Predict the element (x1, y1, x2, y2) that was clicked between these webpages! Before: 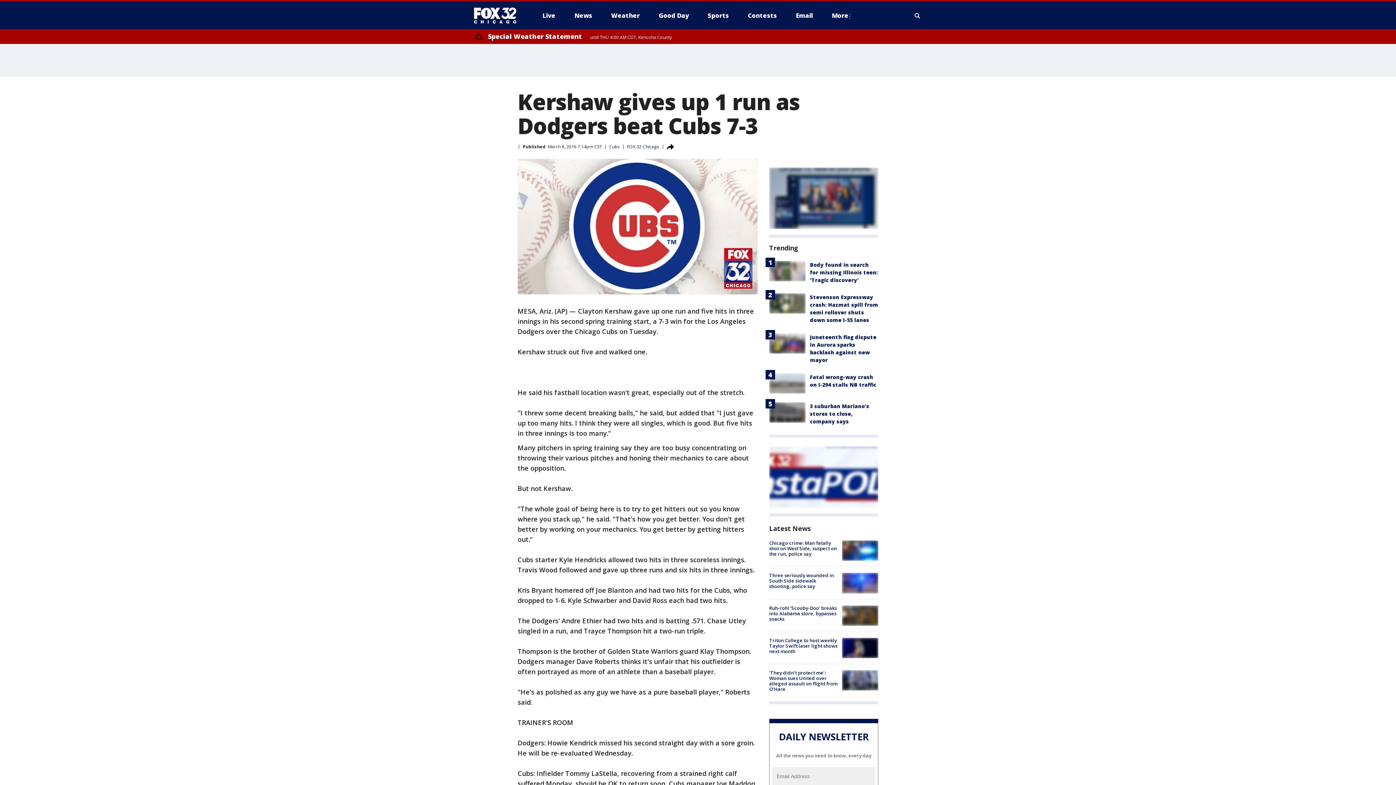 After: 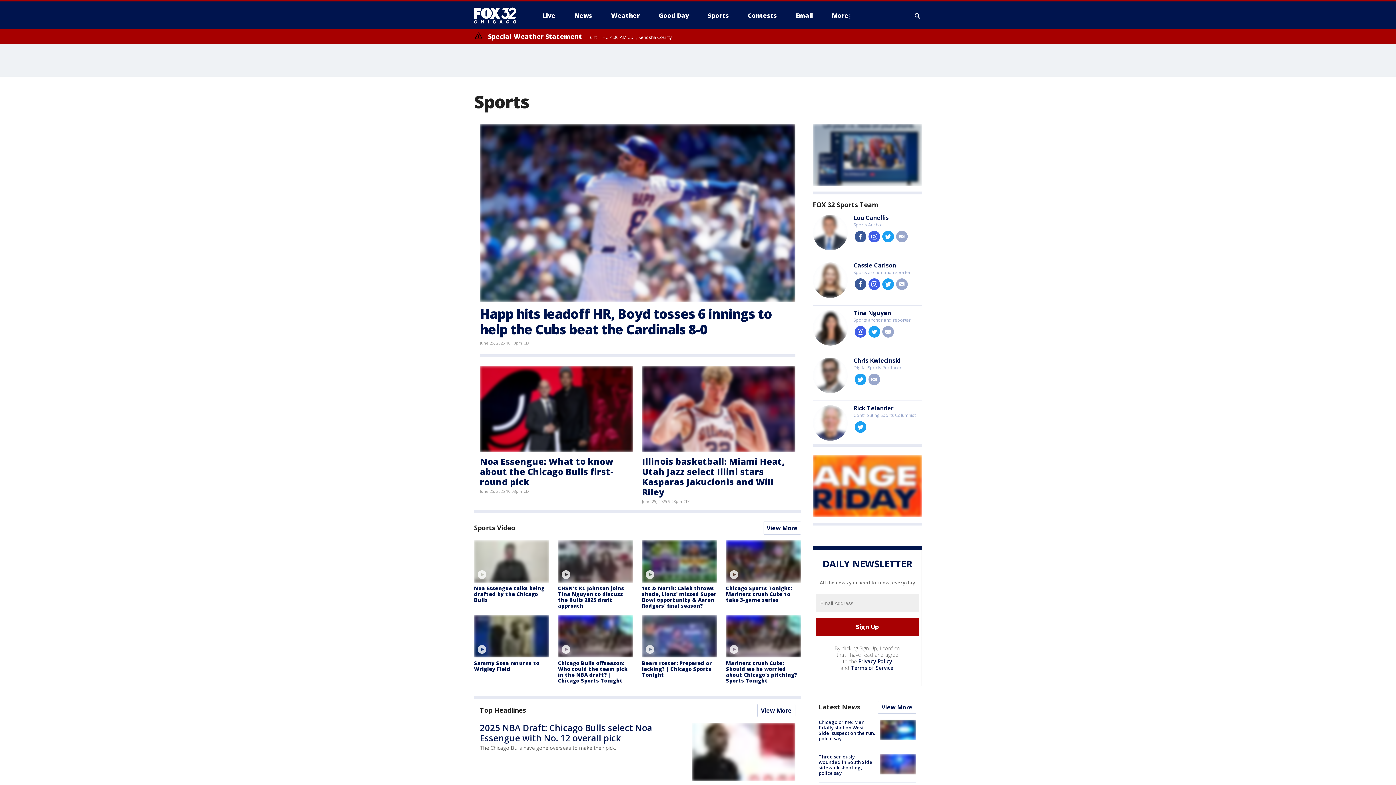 Action: label: Sports bbox: (702, 9, 734, 21)